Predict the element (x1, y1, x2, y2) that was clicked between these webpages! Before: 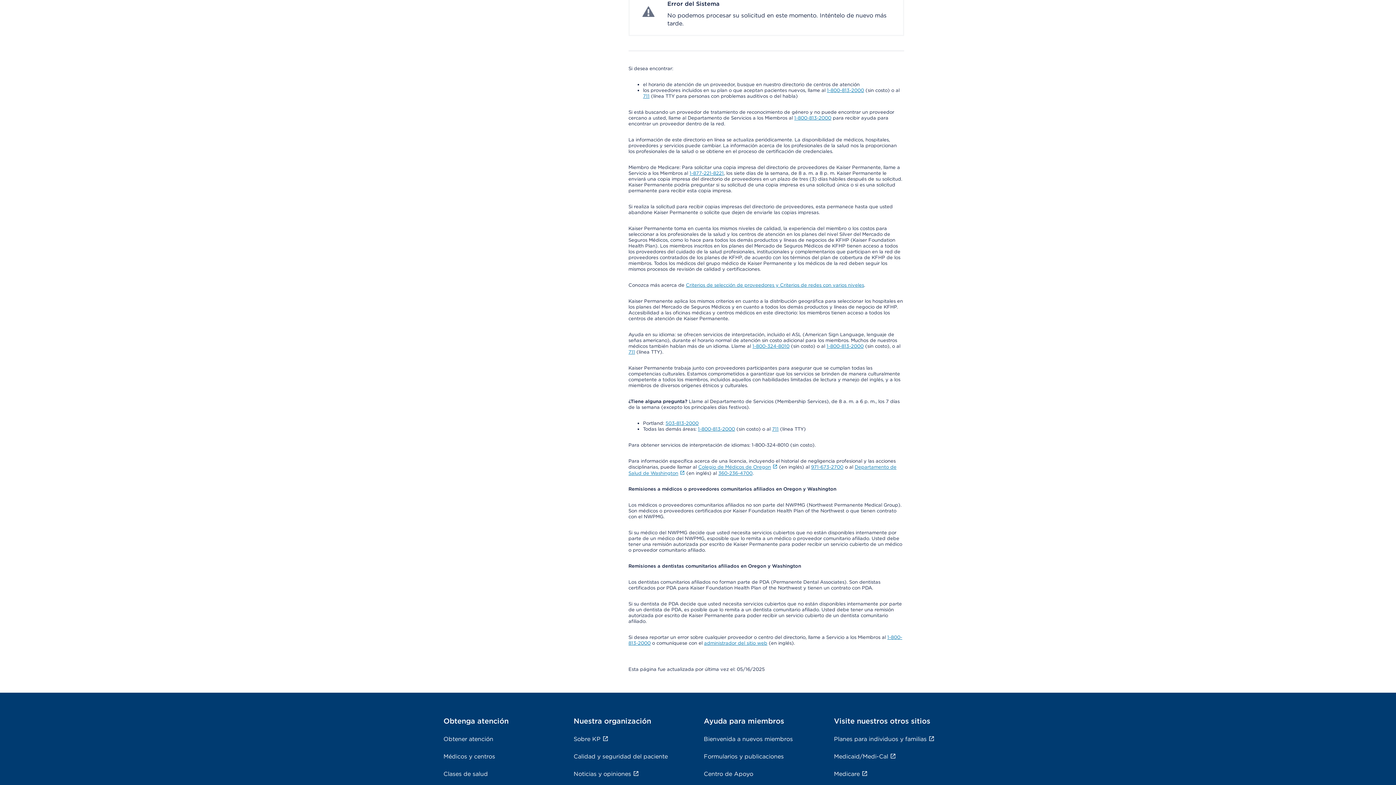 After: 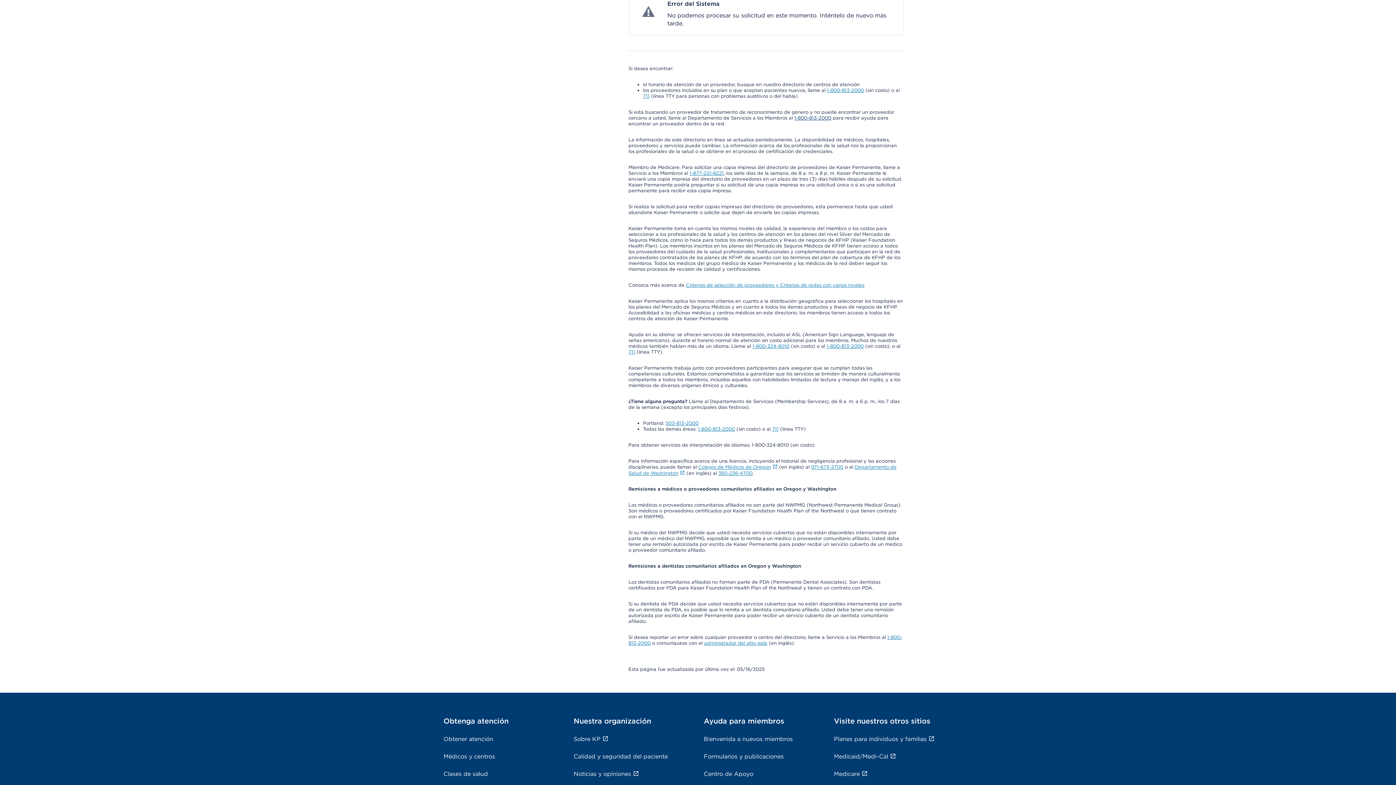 Action: bbox: (794, 477, 831, 482) label: 1-800-813-2000